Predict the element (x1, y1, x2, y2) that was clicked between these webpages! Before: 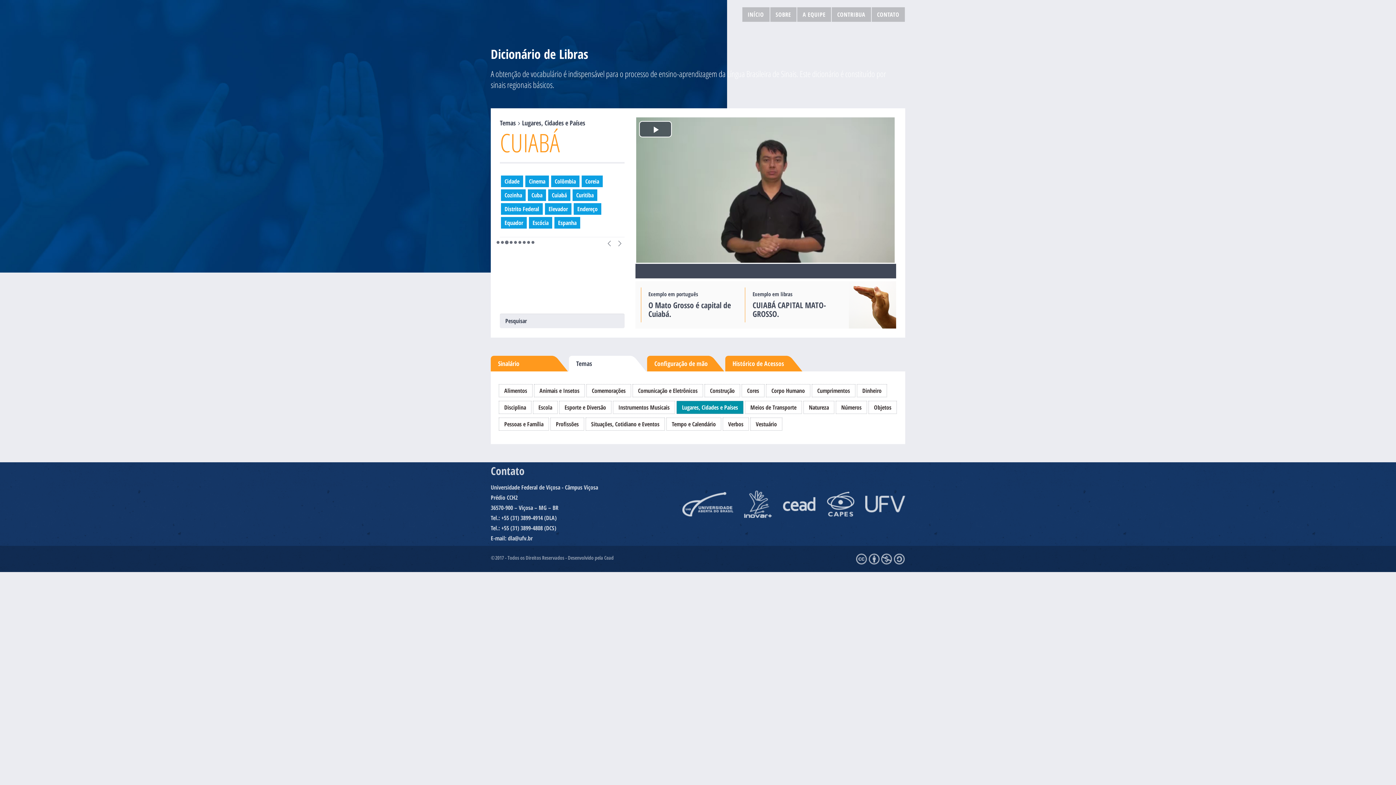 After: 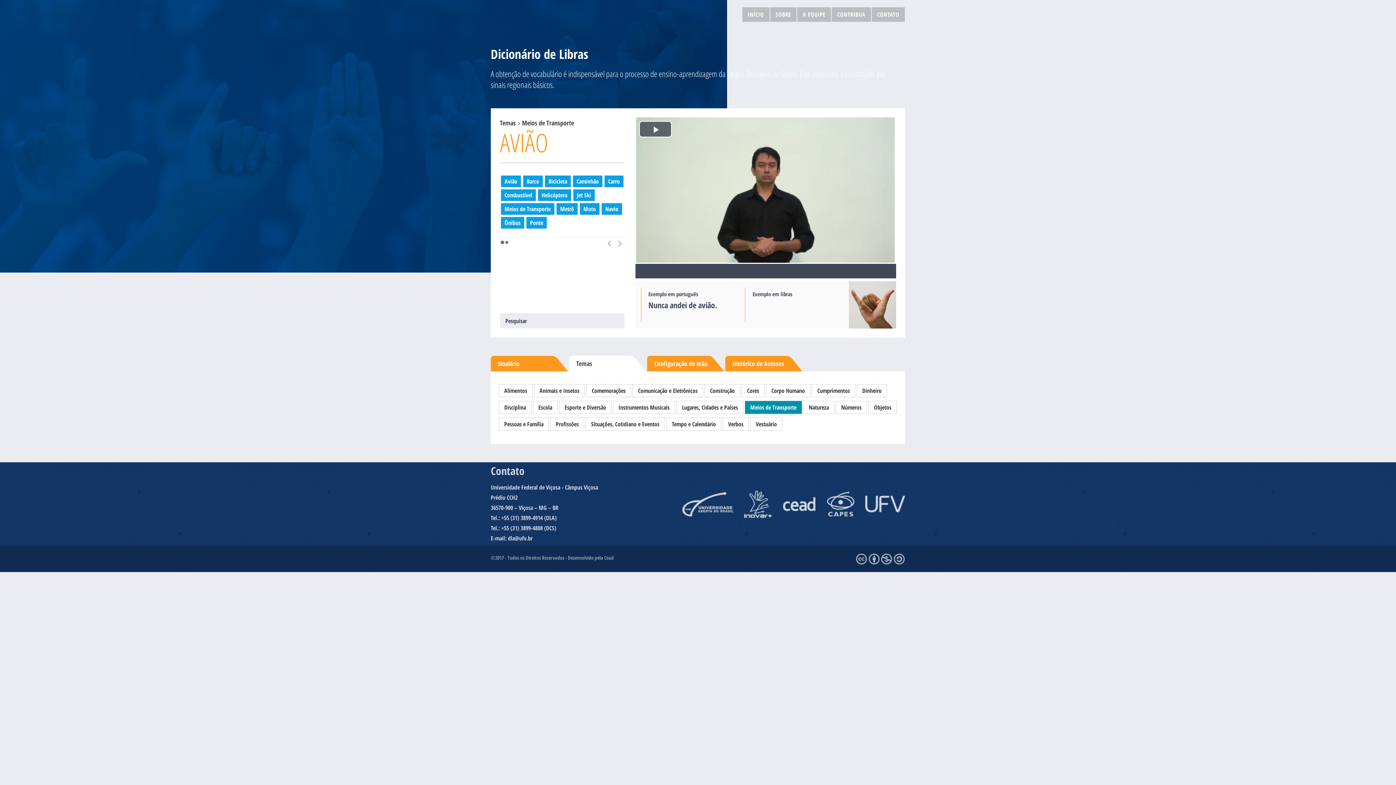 Action: label: Meios de Transporte bbox: (745, 401, 802, 414)